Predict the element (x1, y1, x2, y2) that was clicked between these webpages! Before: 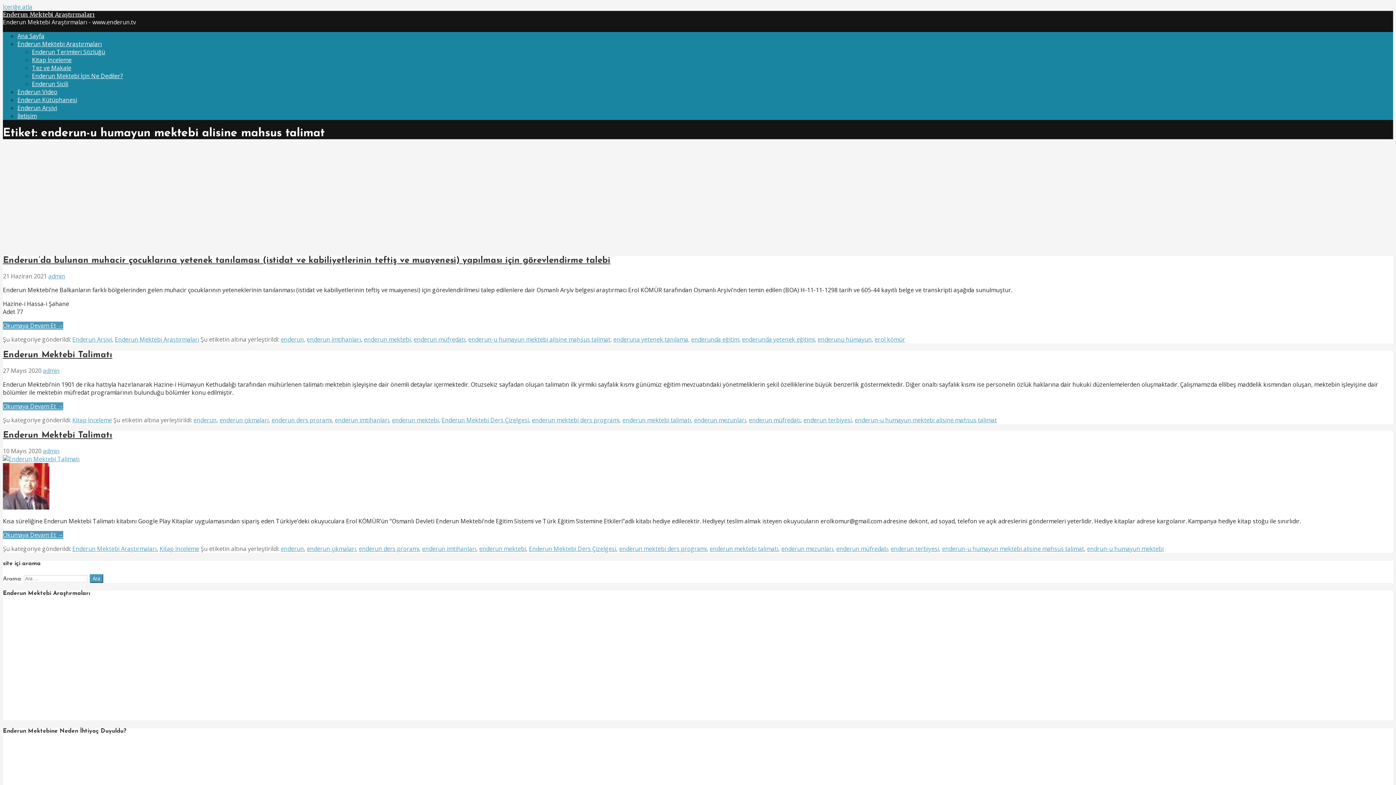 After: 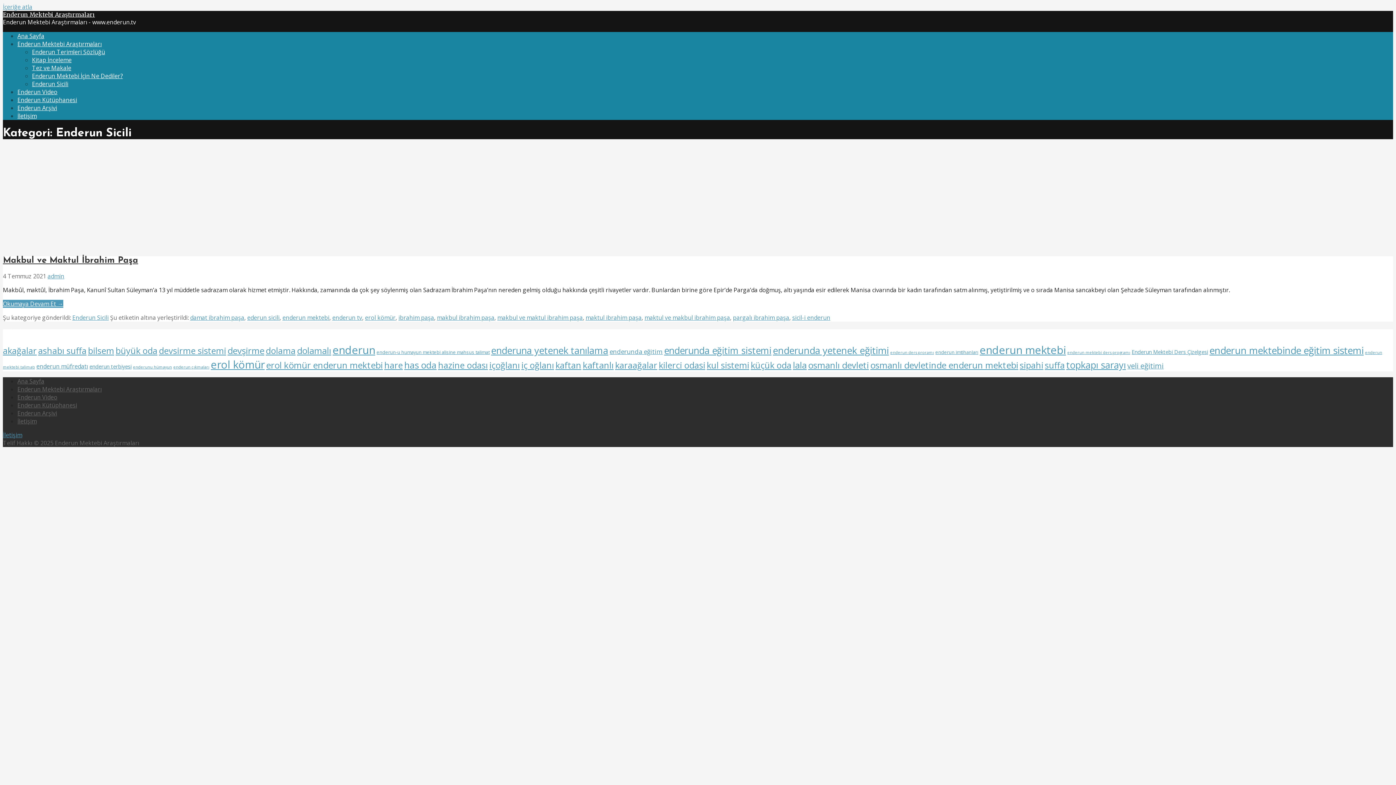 Action: bbox: (32, 80, 68, 88) label: Enderun Sicili